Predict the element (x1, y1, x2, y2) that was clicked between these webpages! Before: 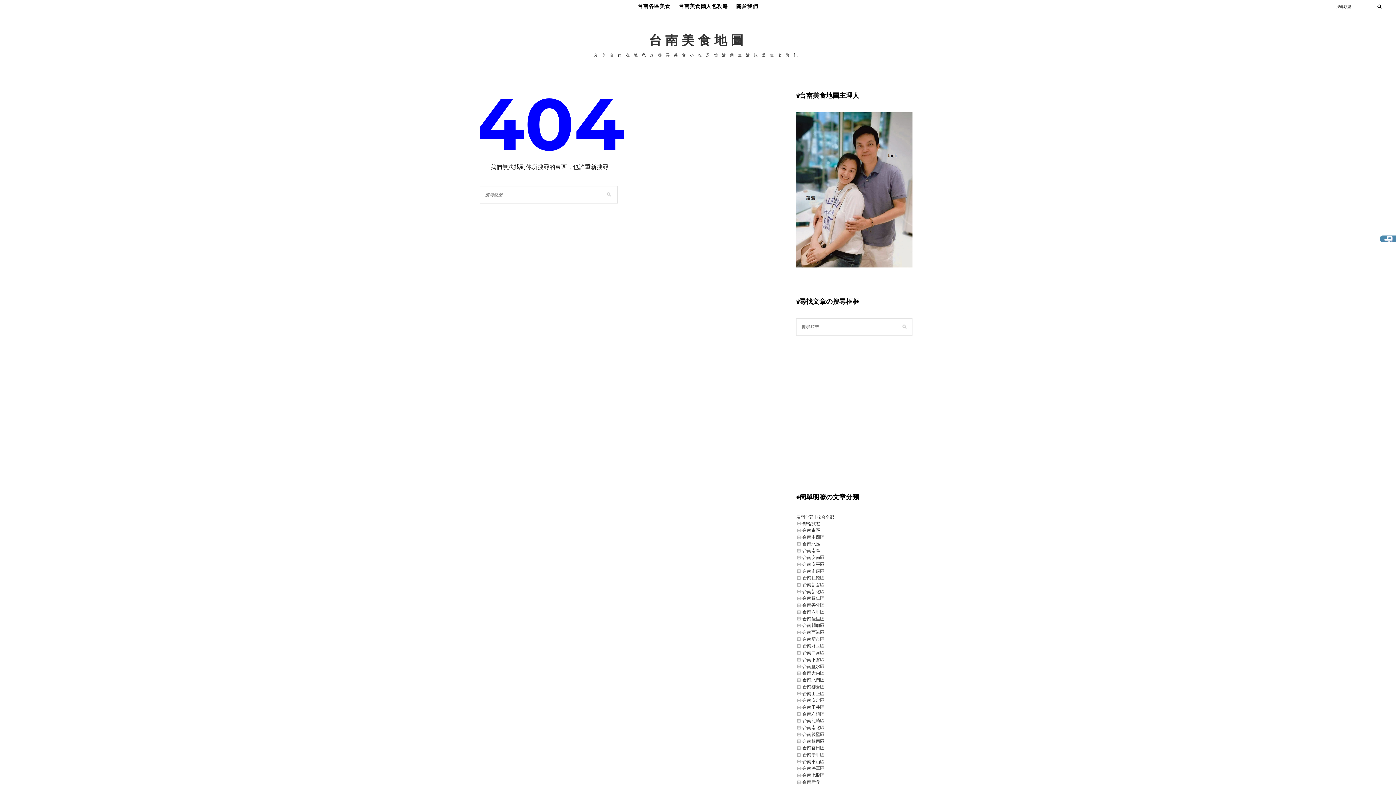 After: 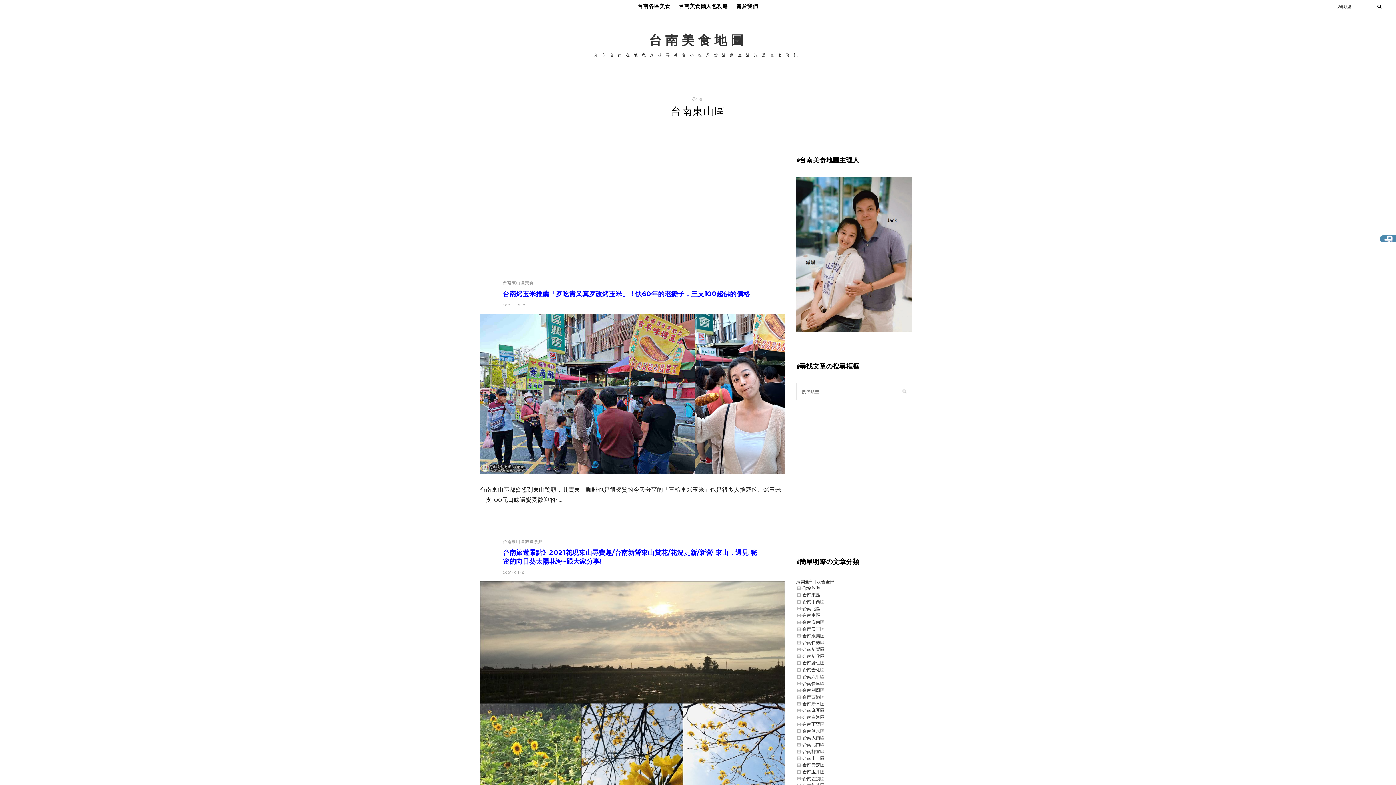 Action: bbox: (802, 758, 824, 764) label: 台南東山區